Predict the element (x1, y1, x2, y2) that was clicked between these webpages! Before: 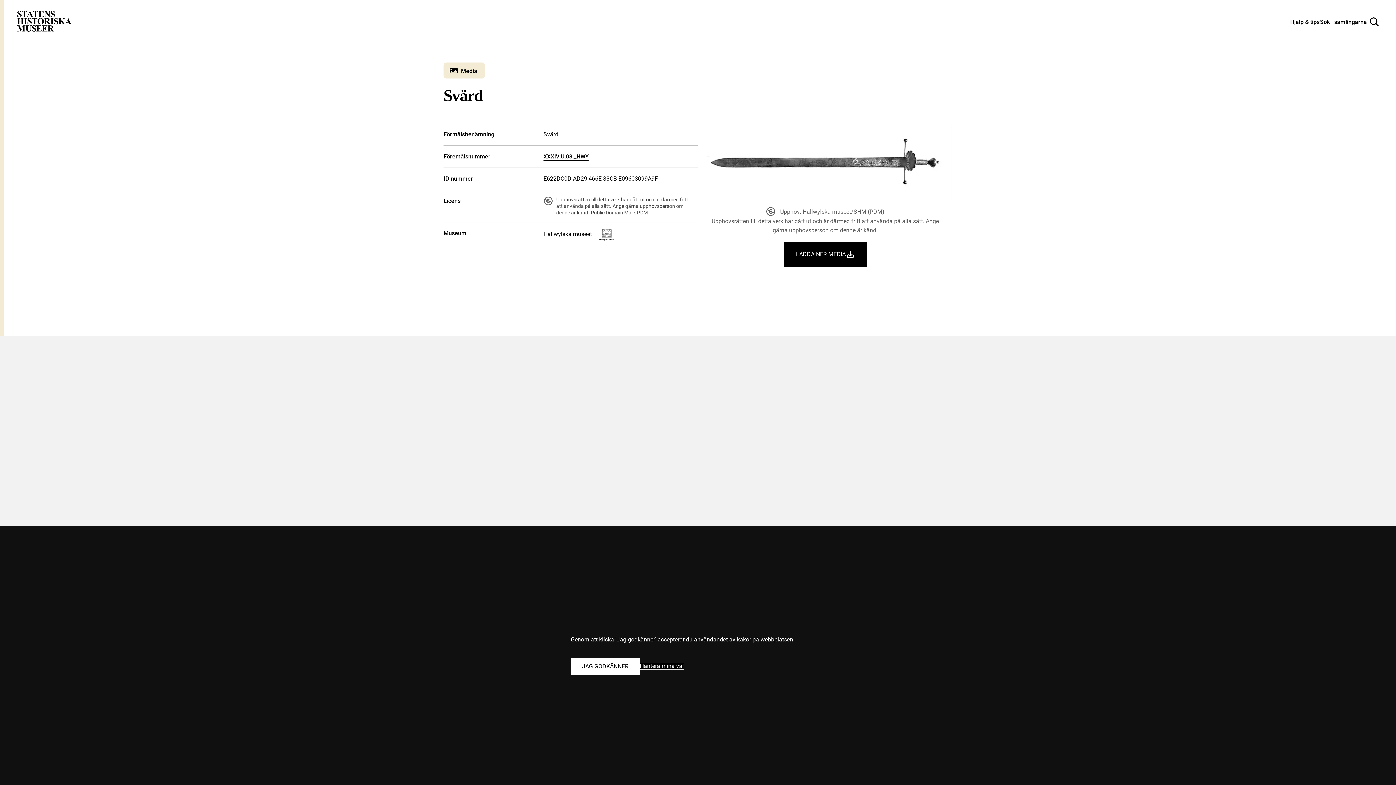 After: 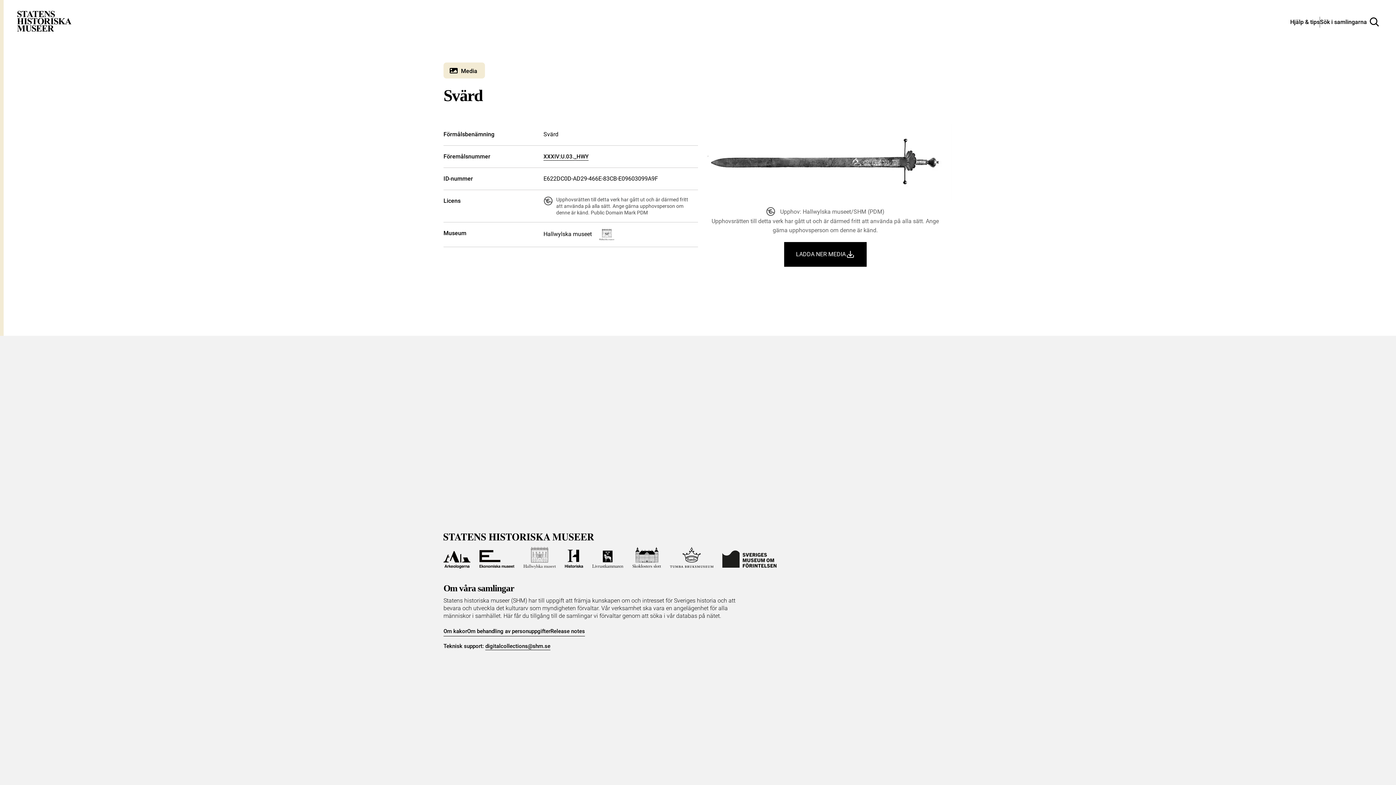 Action: label: Godkänn alla kakor bbox: (570, 658, 640, 675)